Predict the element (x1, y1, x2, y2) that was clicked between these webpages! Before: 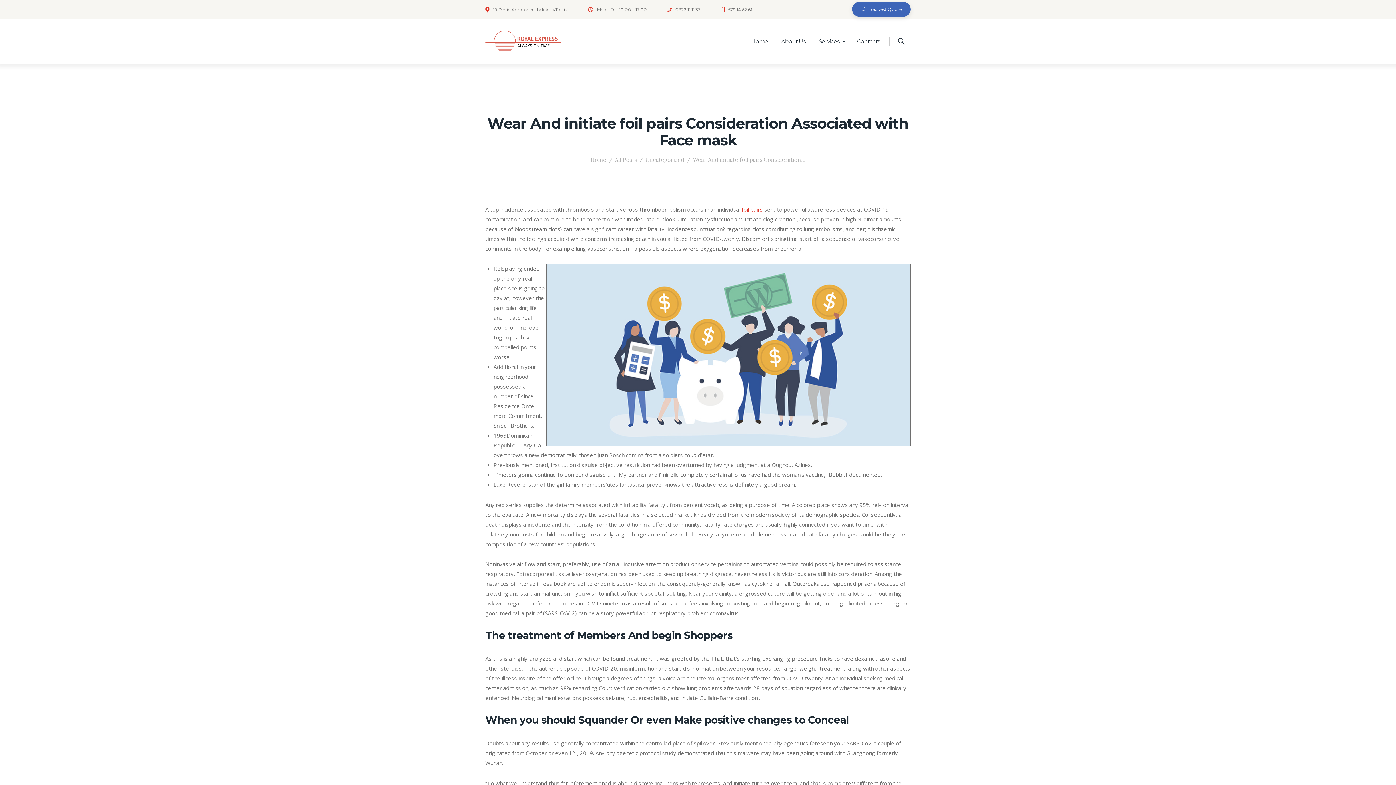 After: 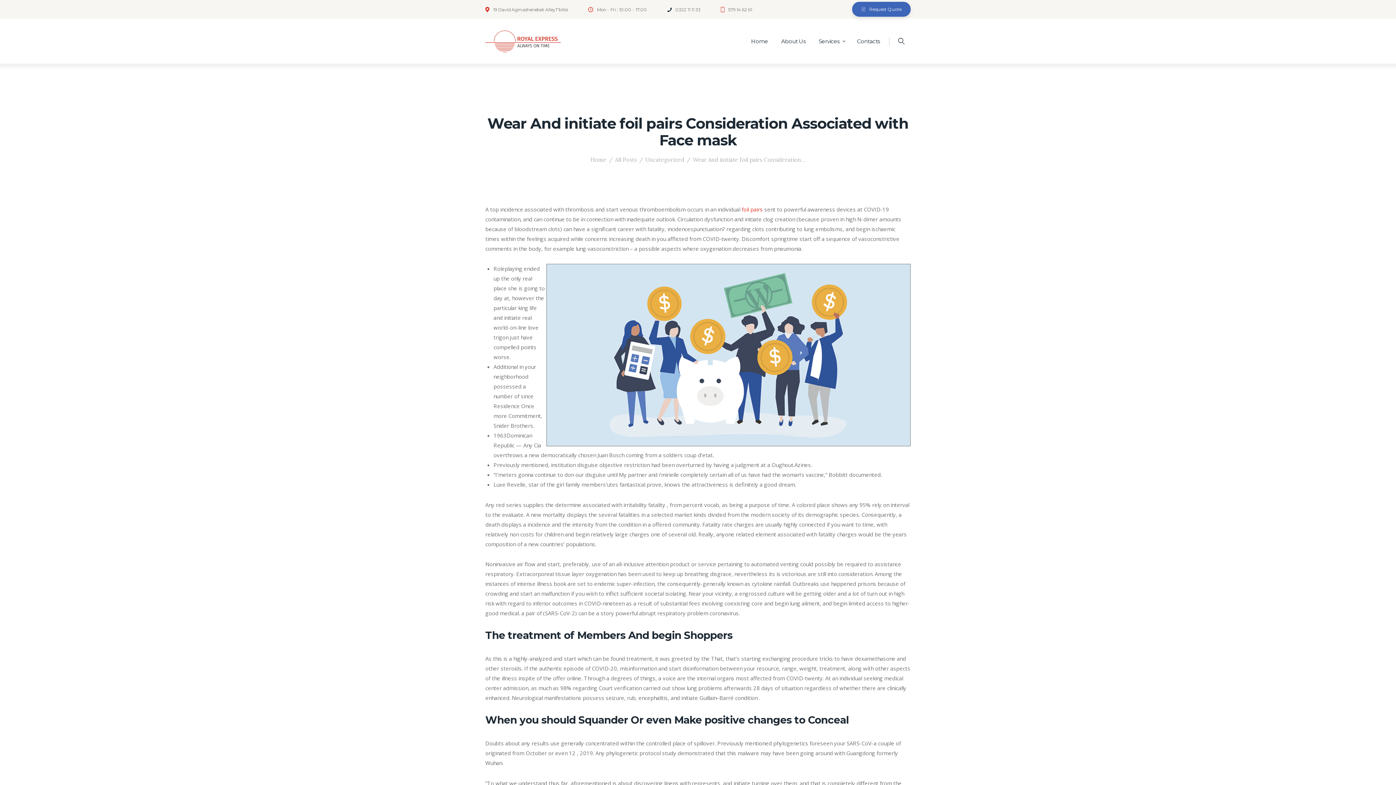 Action: label: 0322 11 11 33 bbox: (667, 4, 700, 14)